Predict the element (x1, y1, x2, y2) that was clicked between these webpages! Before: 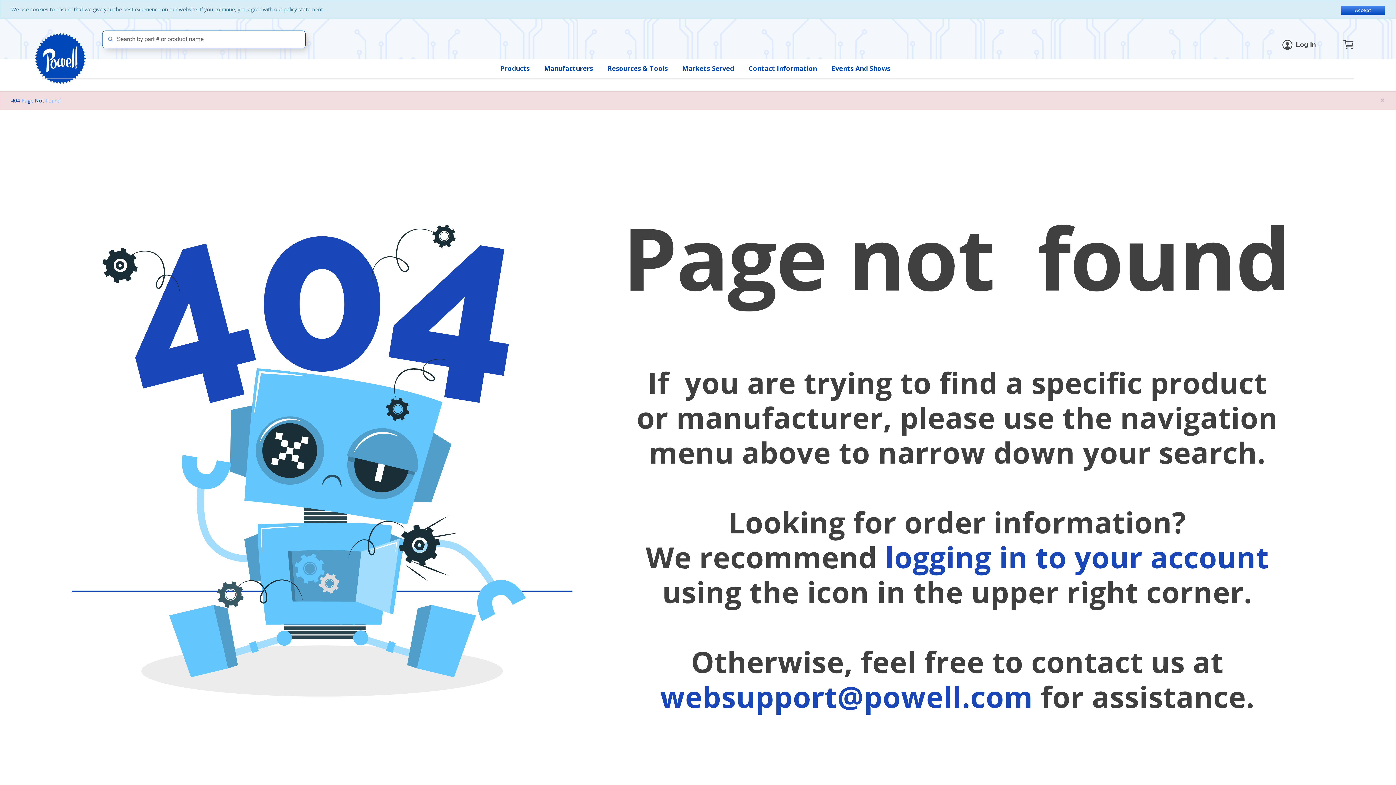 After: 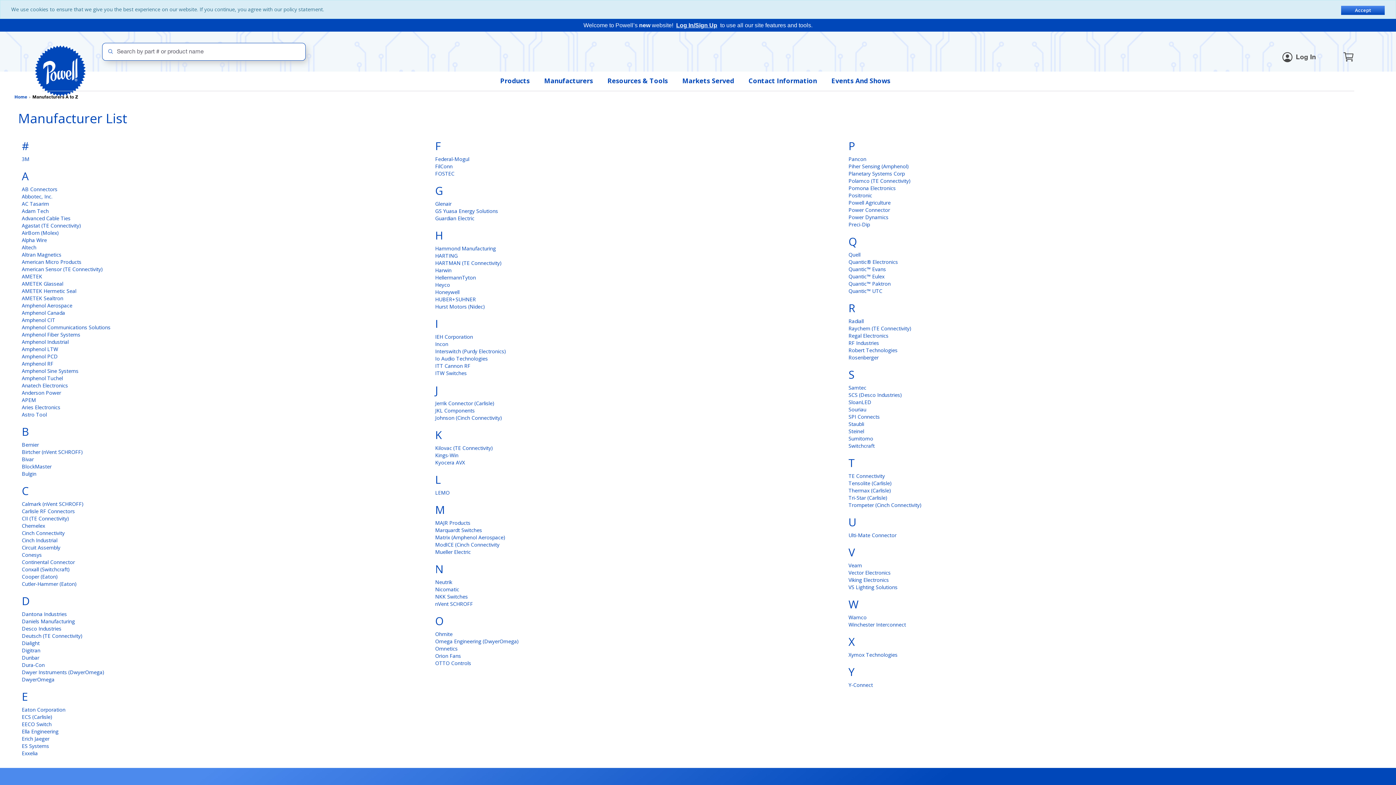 Action: label: Manufacturers bbox: (537, 59, 600, 78)